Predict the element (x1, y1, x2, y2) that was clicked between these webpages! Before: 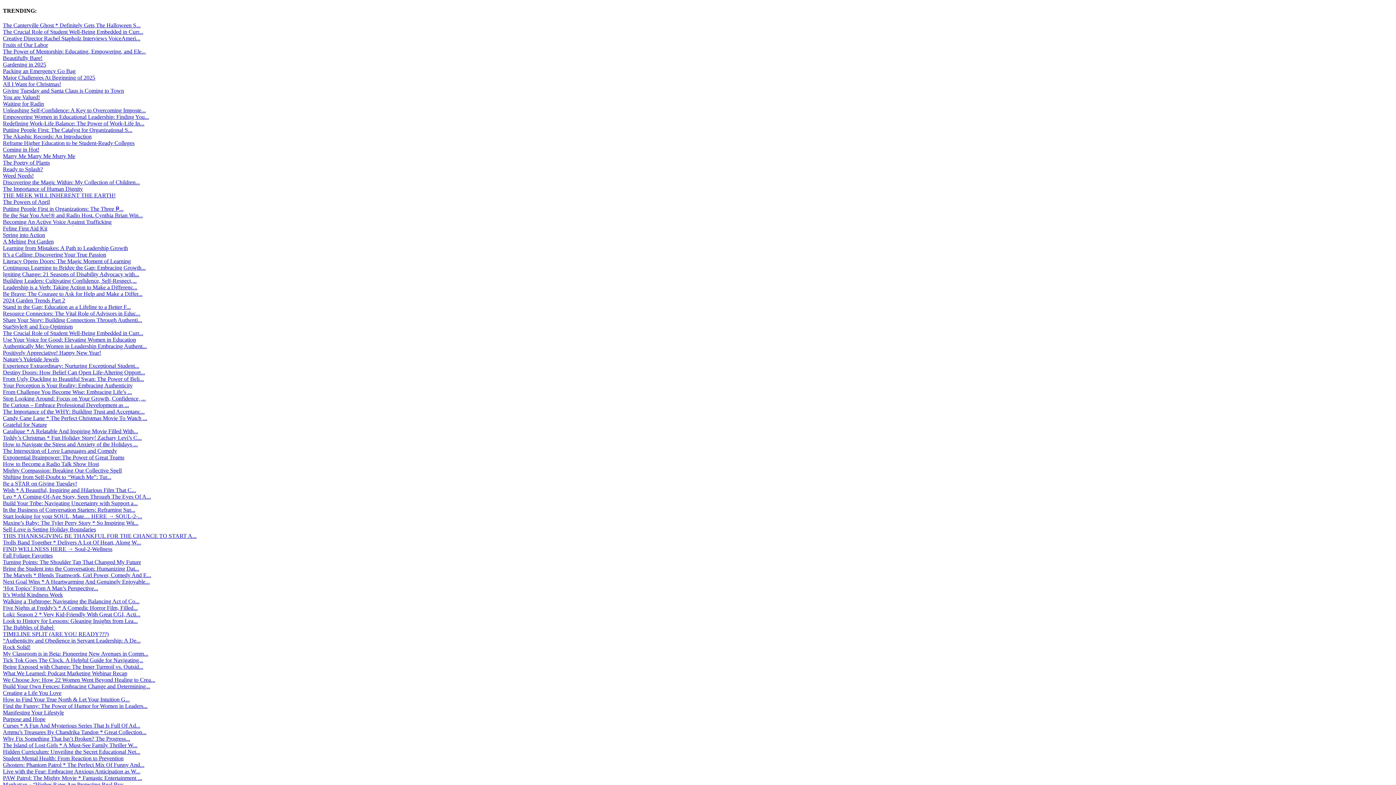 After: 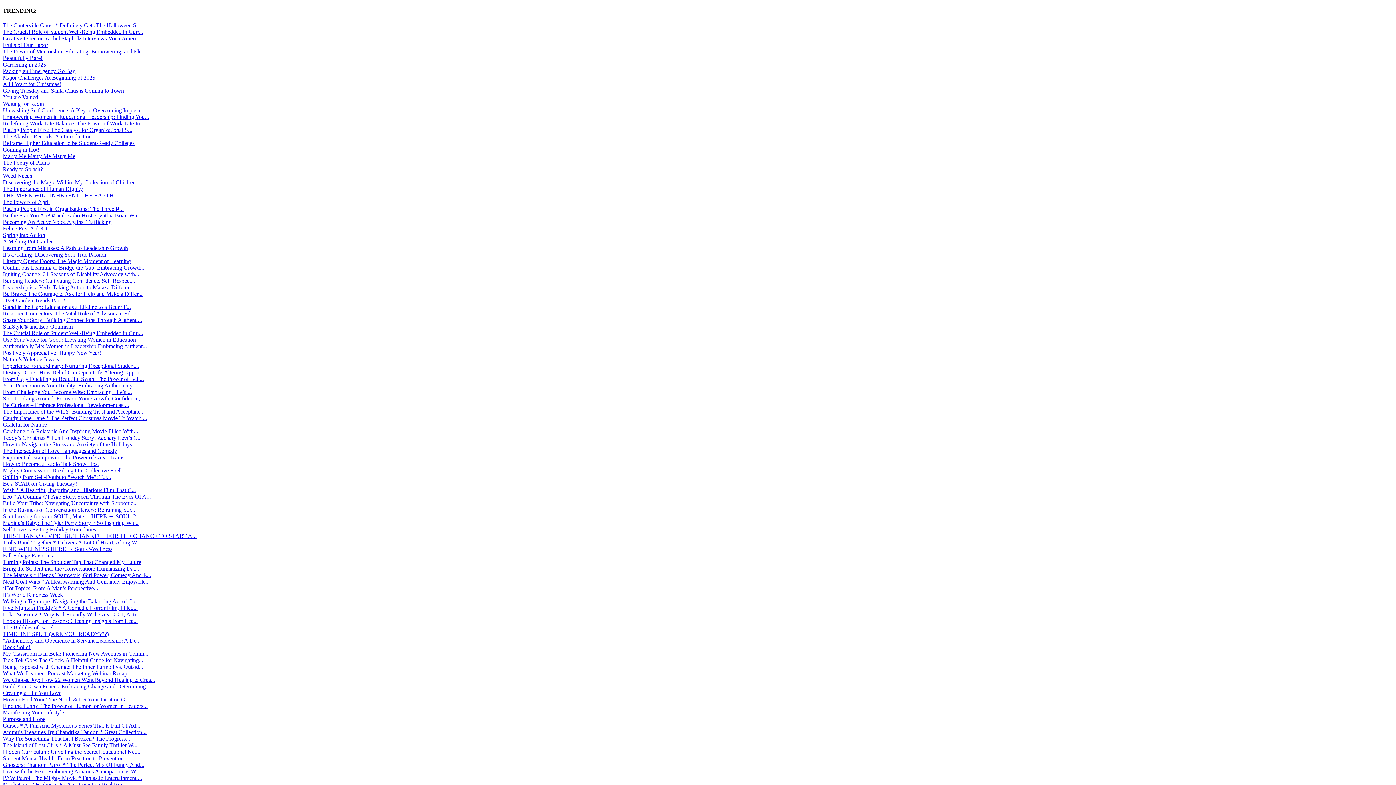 Action: bbox: (2, 172, 33, 178) label: Weed Needs!